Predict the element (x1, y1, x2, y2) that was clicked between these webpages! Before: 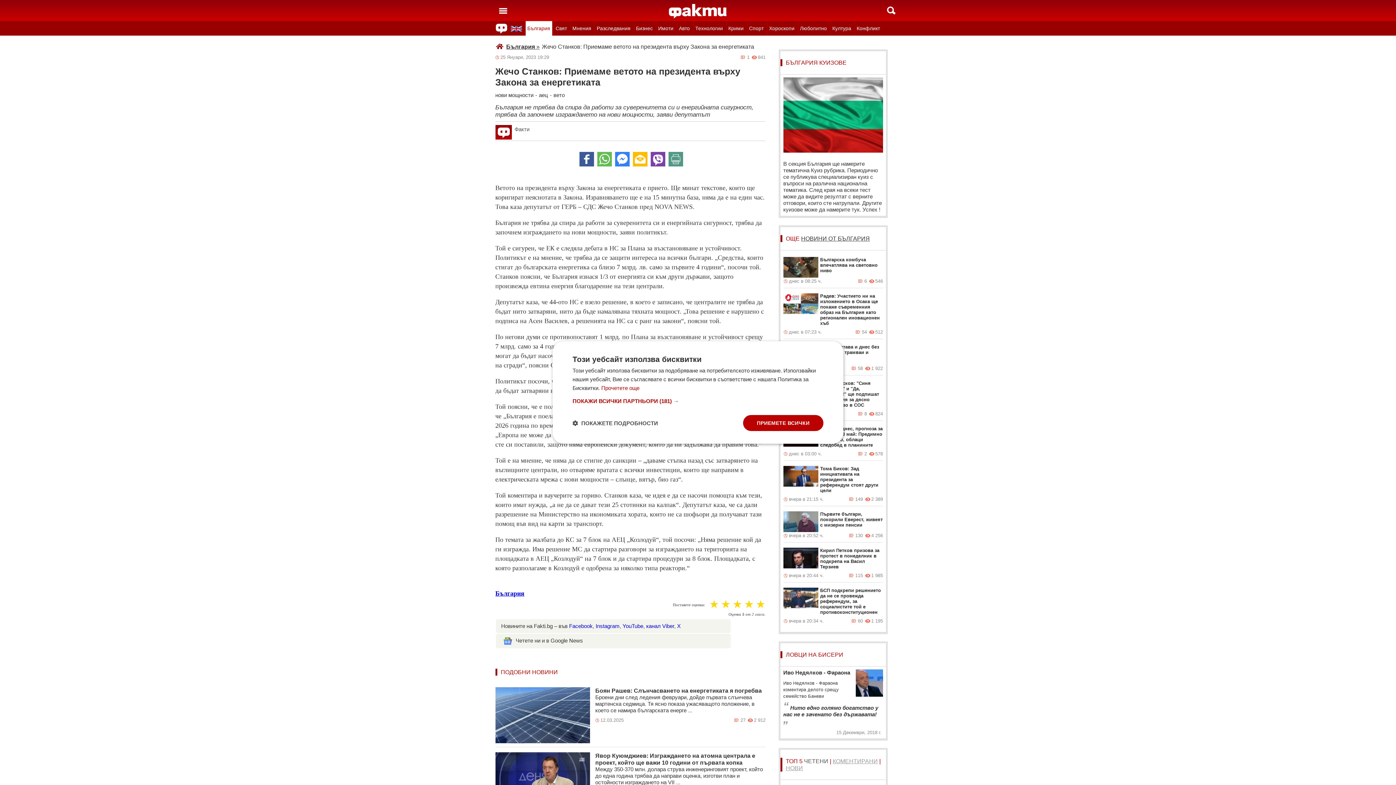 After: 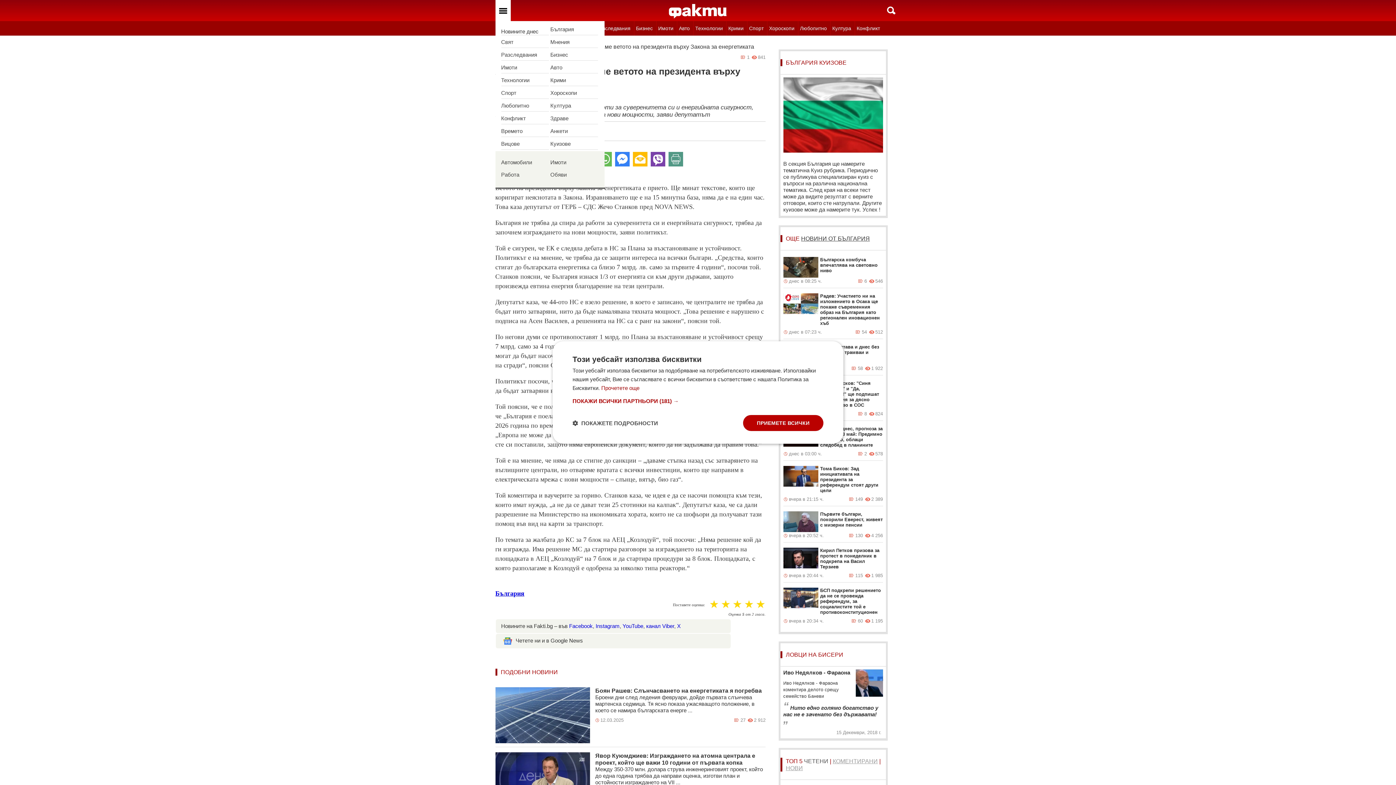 Action: bbox: (495, 0, 510, 21)